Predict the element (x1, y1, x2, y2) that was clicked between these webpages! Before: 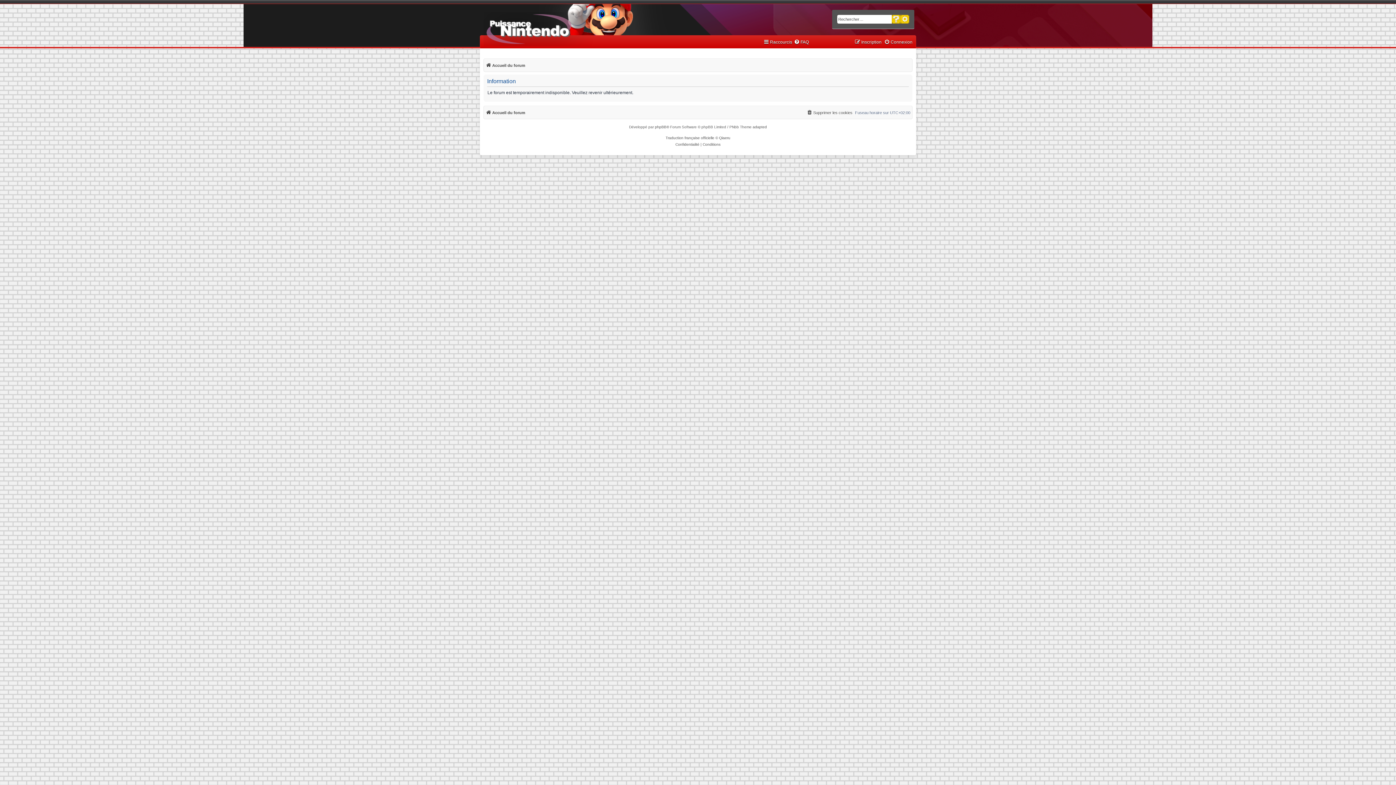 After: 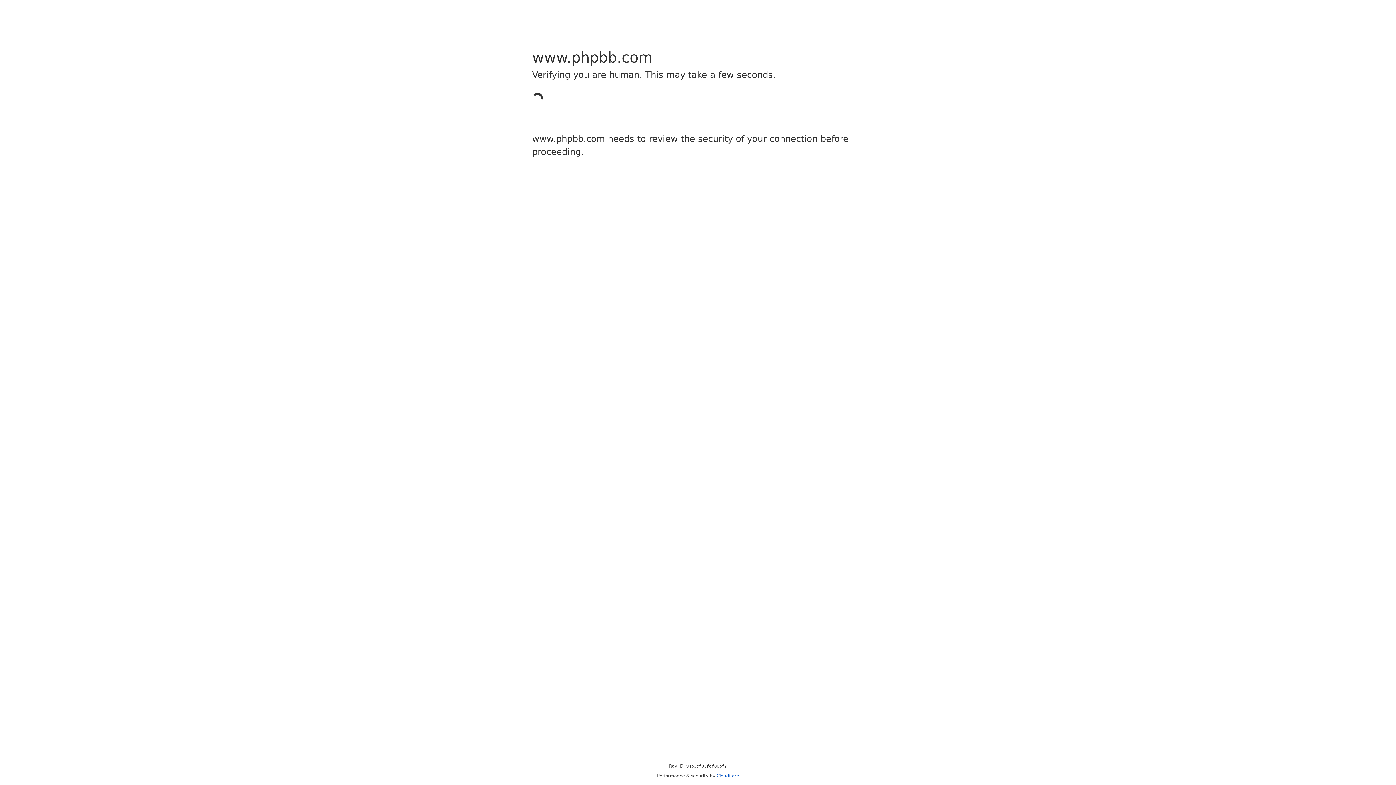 Action: bbox: (665, 134, 714, 141) label: Traduction française officielle